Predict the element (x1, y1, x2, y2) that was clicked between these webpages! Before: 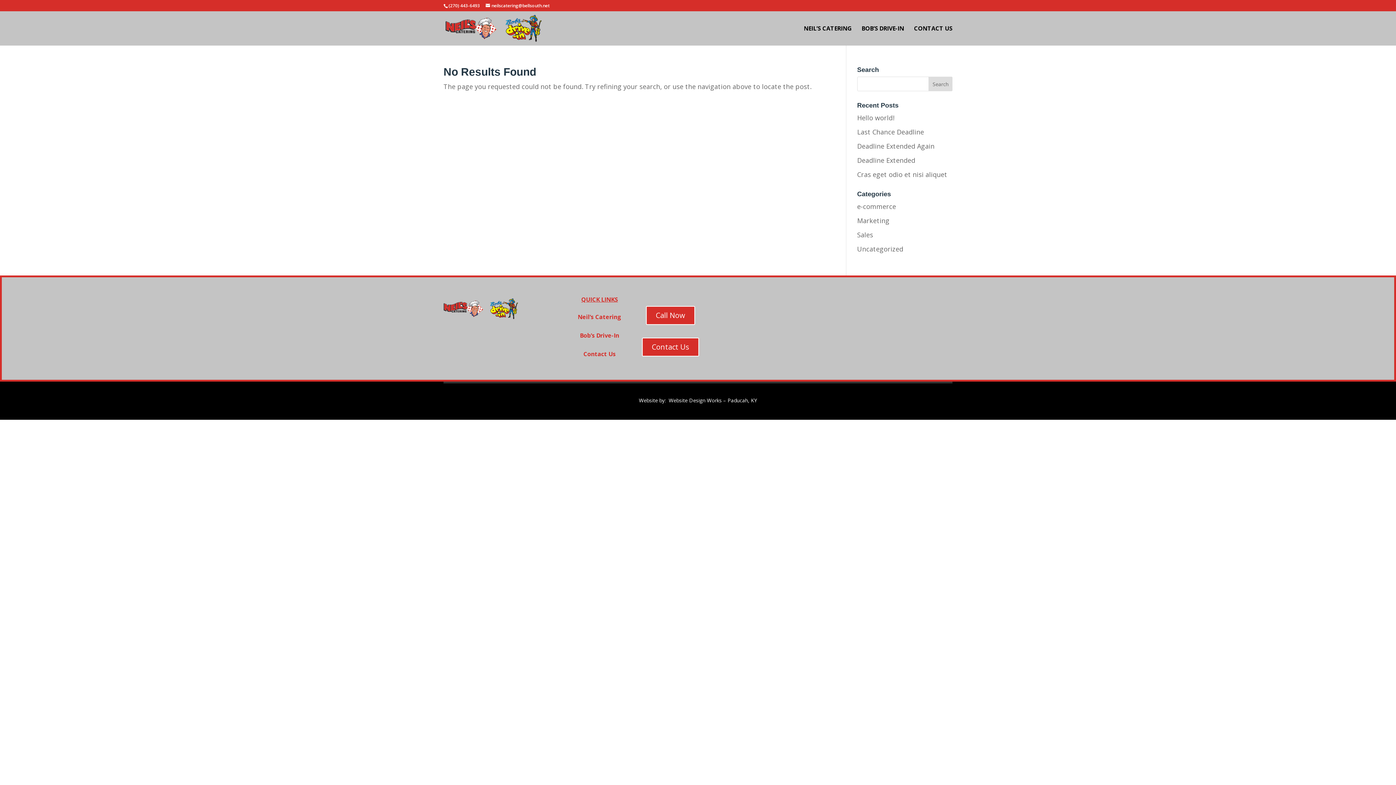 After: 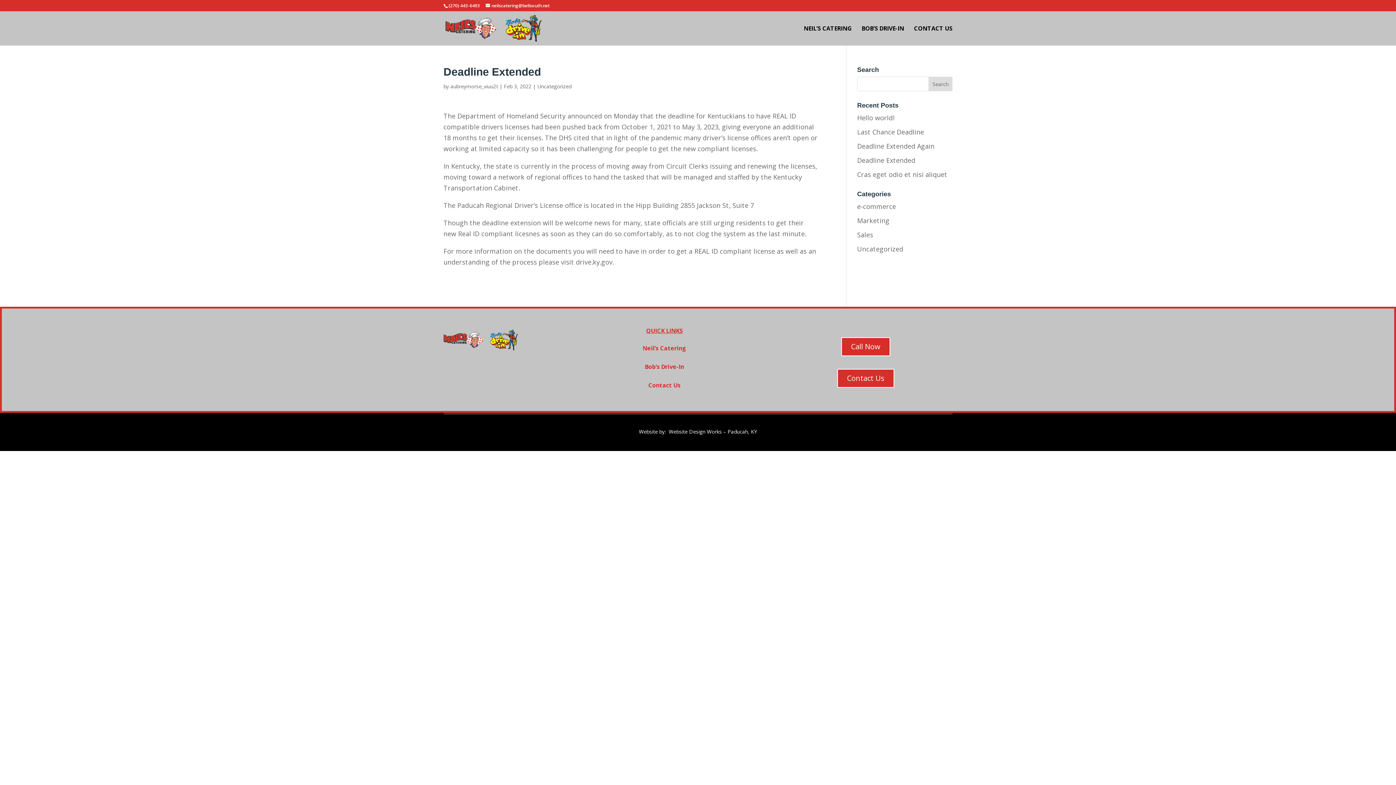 Action: bbox: (857, 156, 915, 164) label: Deadline Extended